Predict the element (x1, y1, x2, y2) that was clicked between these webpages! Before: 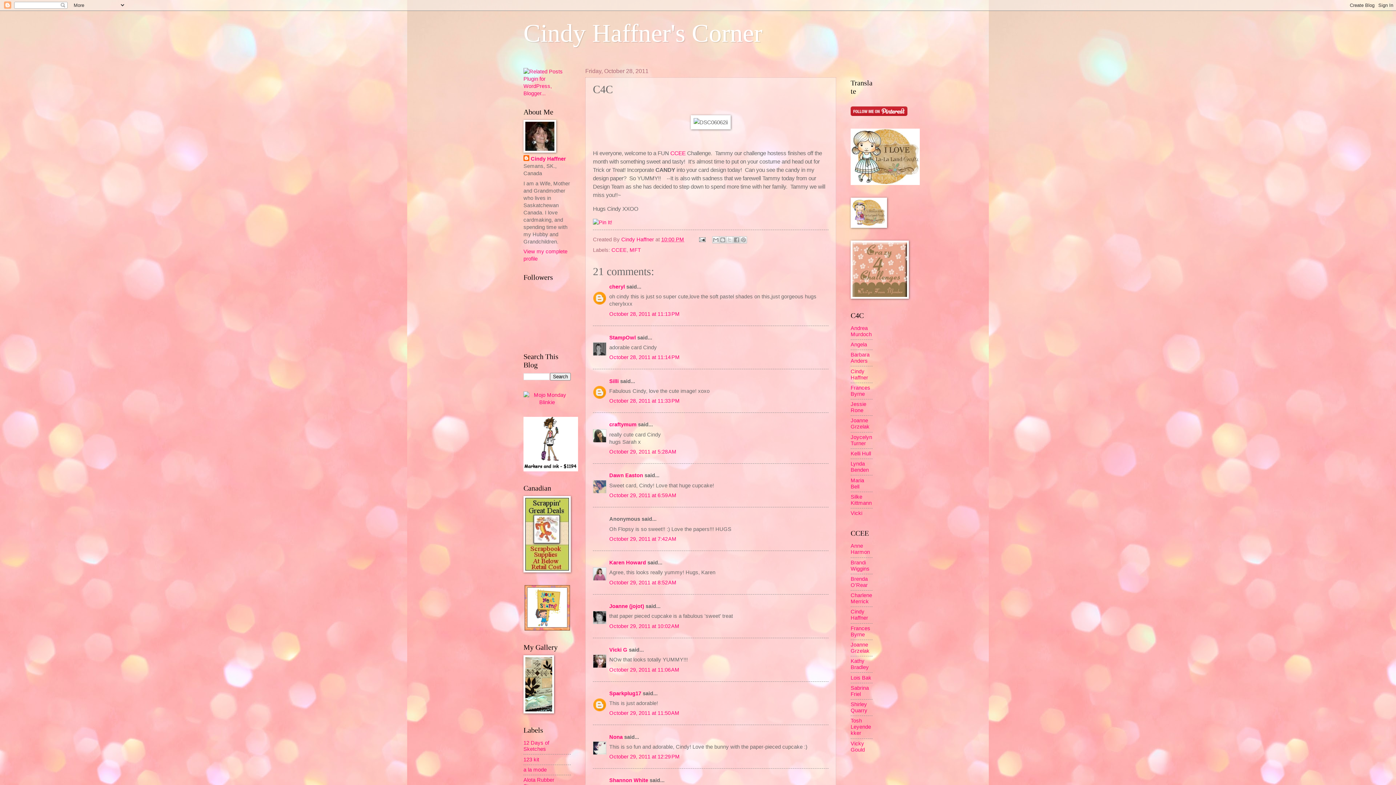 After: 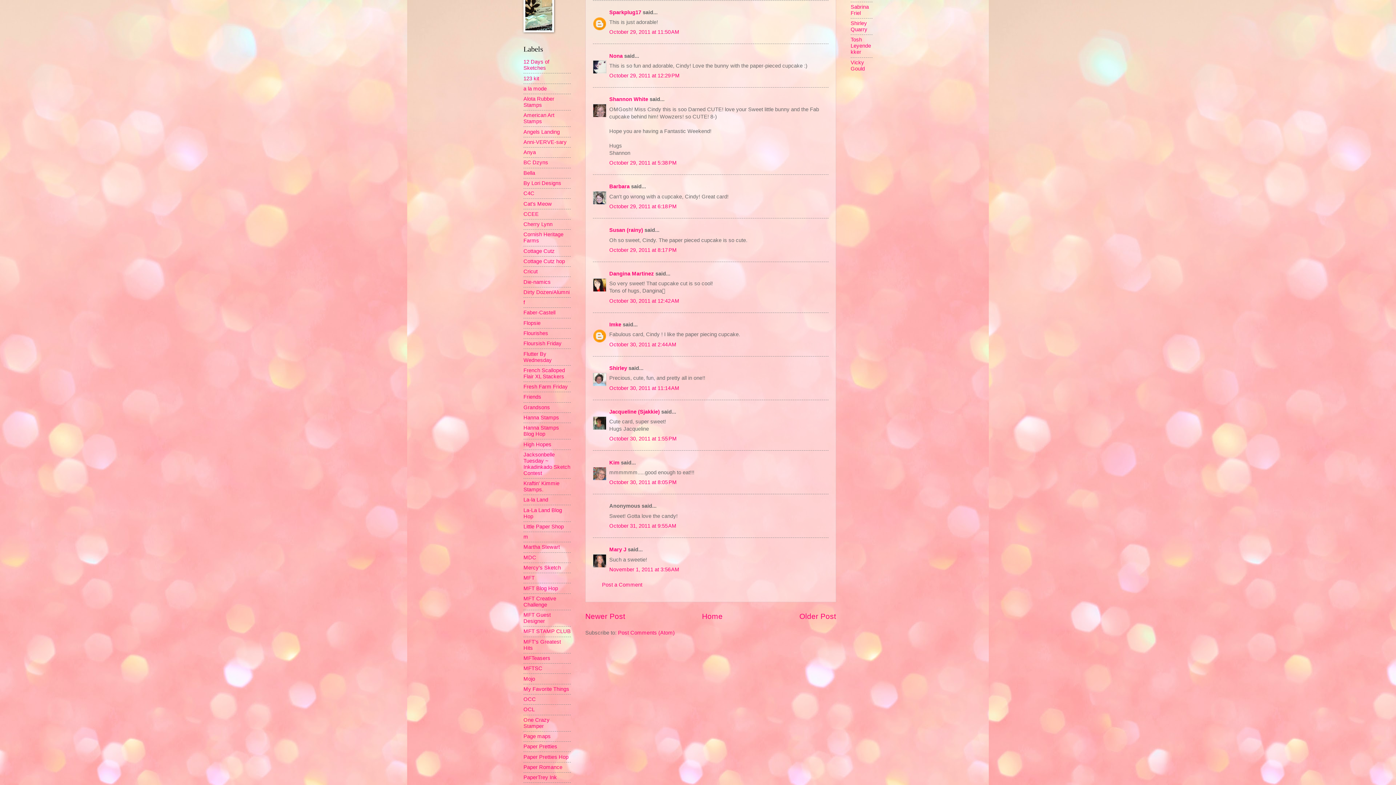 Action: label: October 29, 2011 at 11:50 AM bbox: (609, 710, 679, 716)